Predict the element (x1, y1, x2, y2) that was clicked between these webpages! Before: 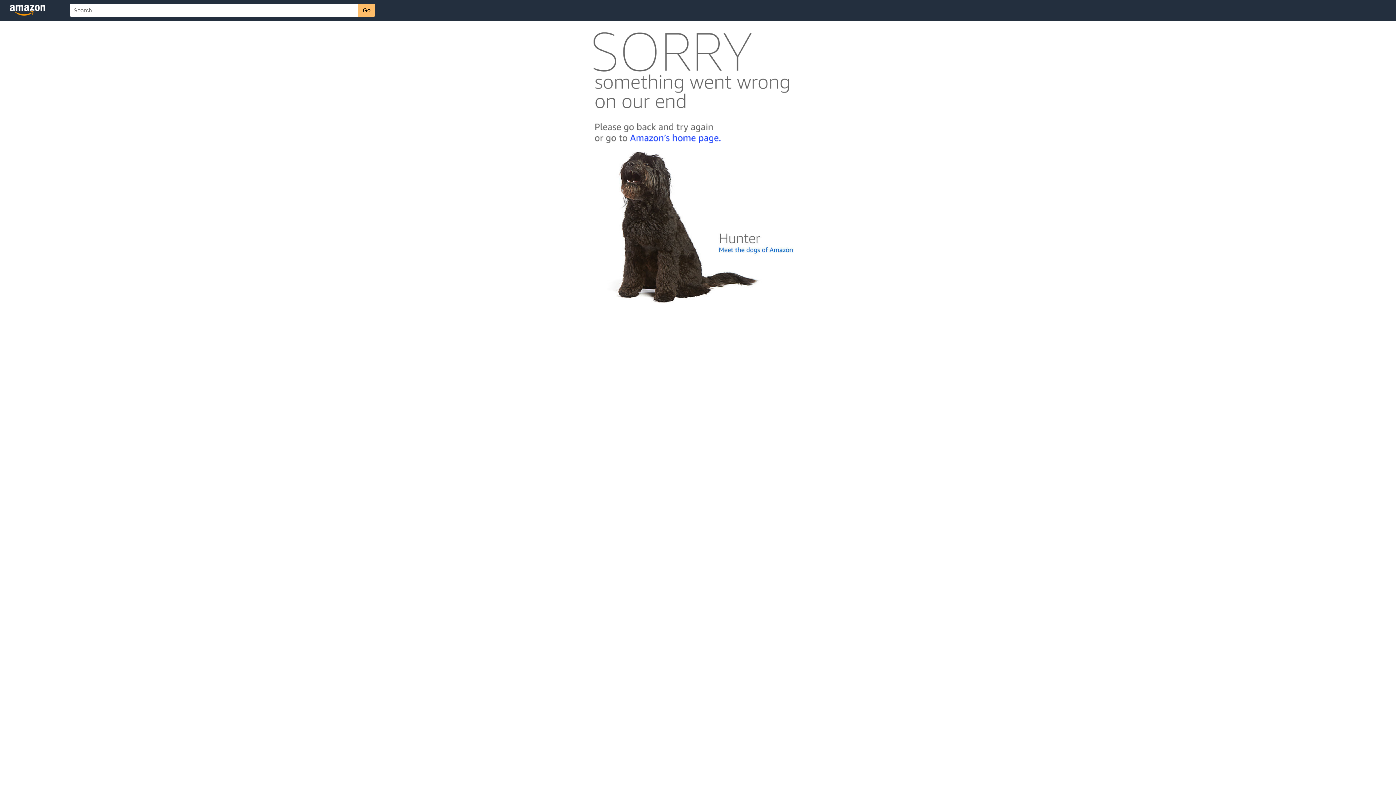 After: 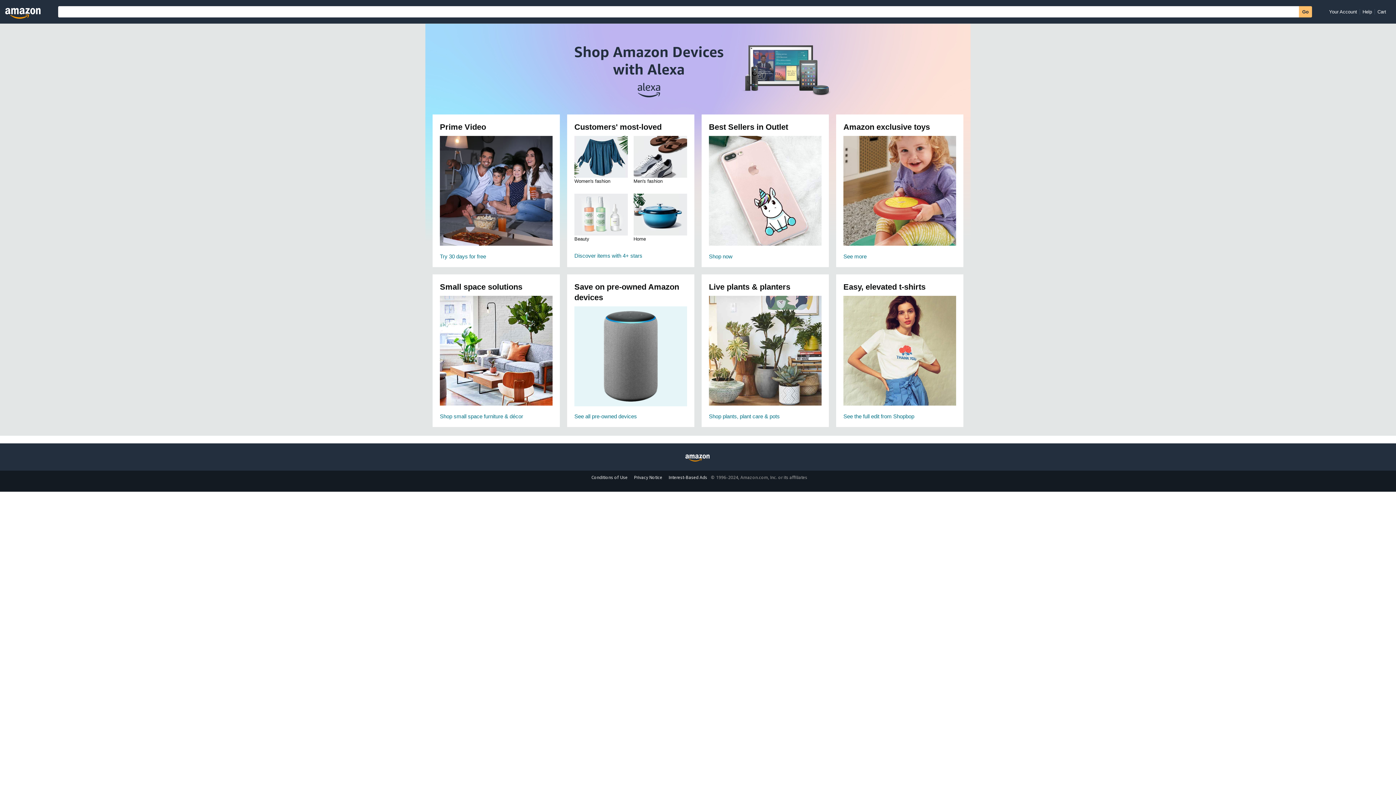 Action: bbox: (592, 142, 803, 148)